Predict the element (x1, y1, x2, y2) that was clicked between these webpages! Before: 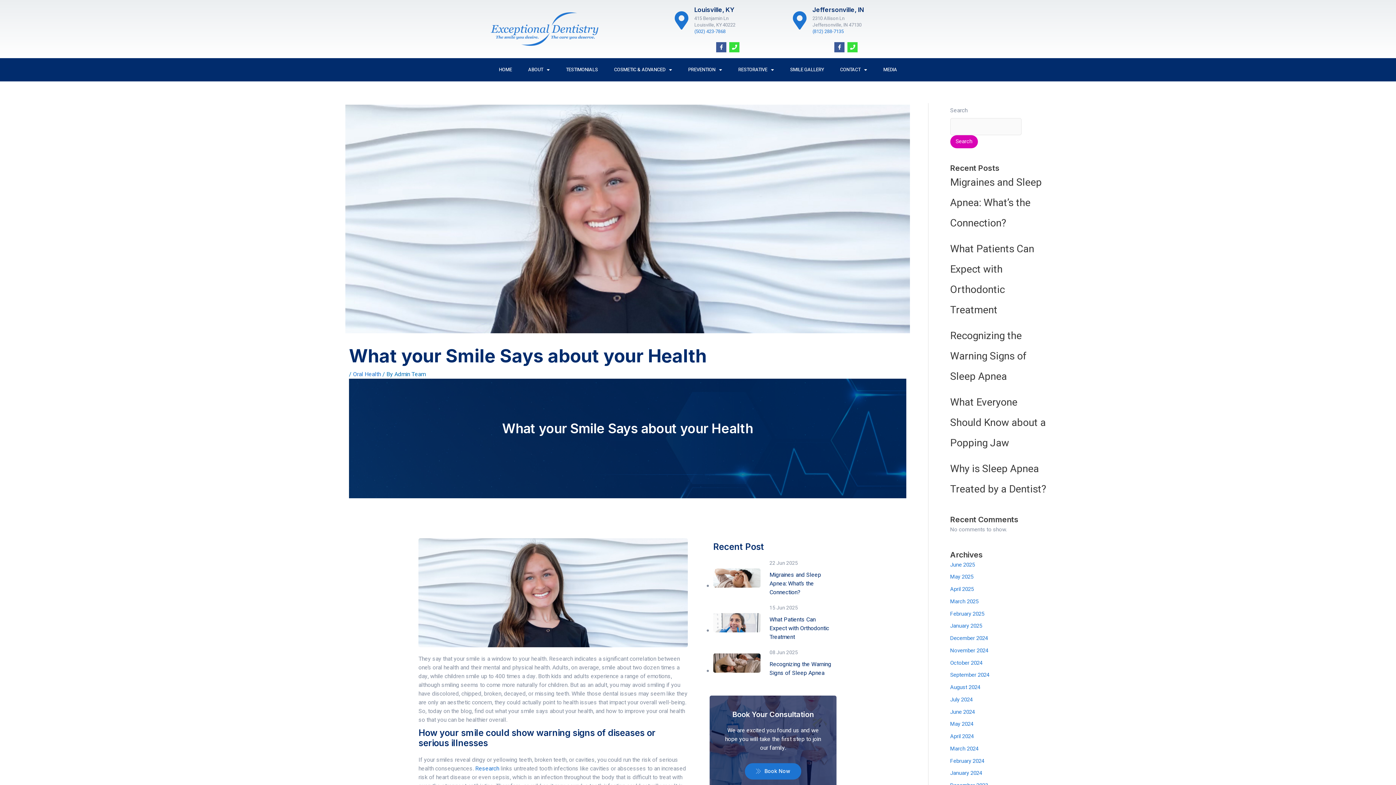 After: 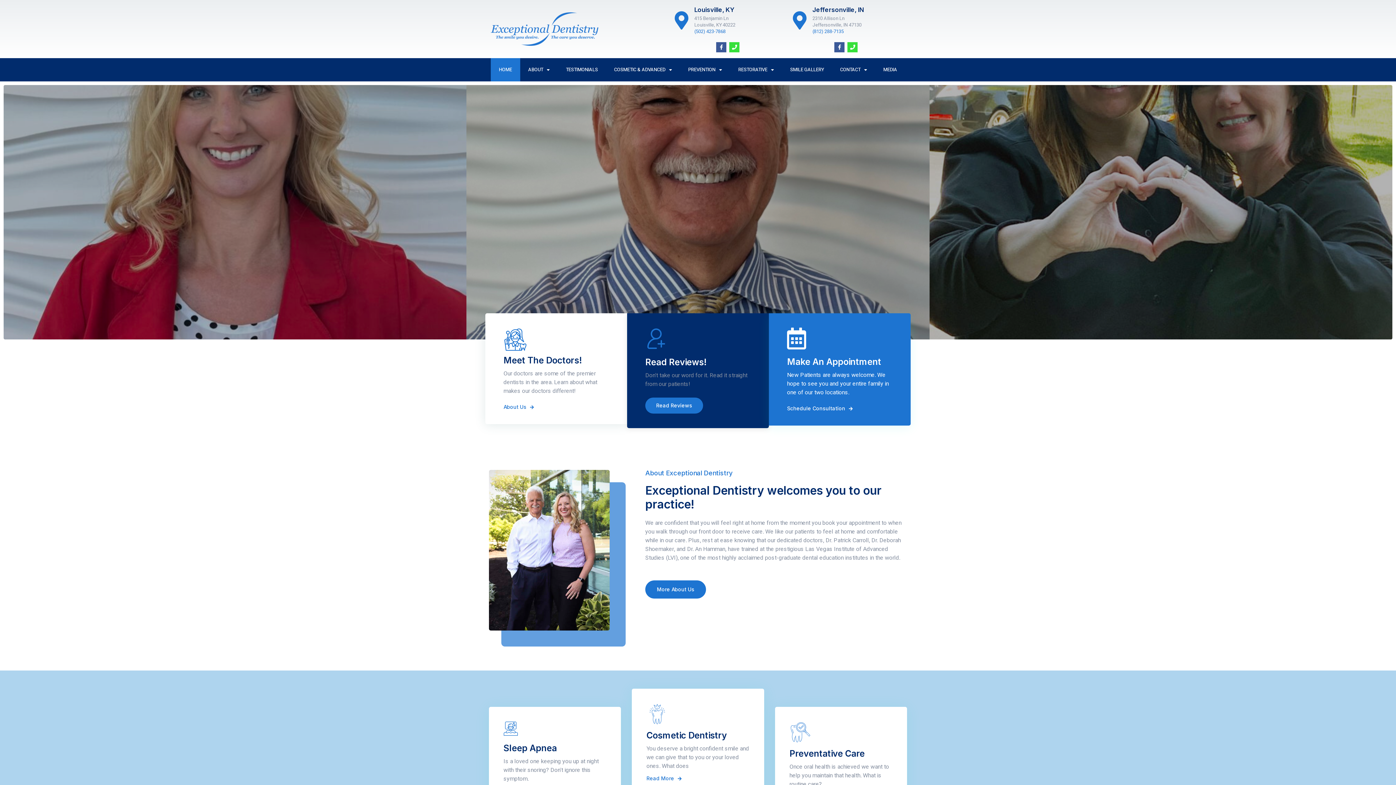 Action: label: January 2025 bbox: (950, 622, 982, 630)